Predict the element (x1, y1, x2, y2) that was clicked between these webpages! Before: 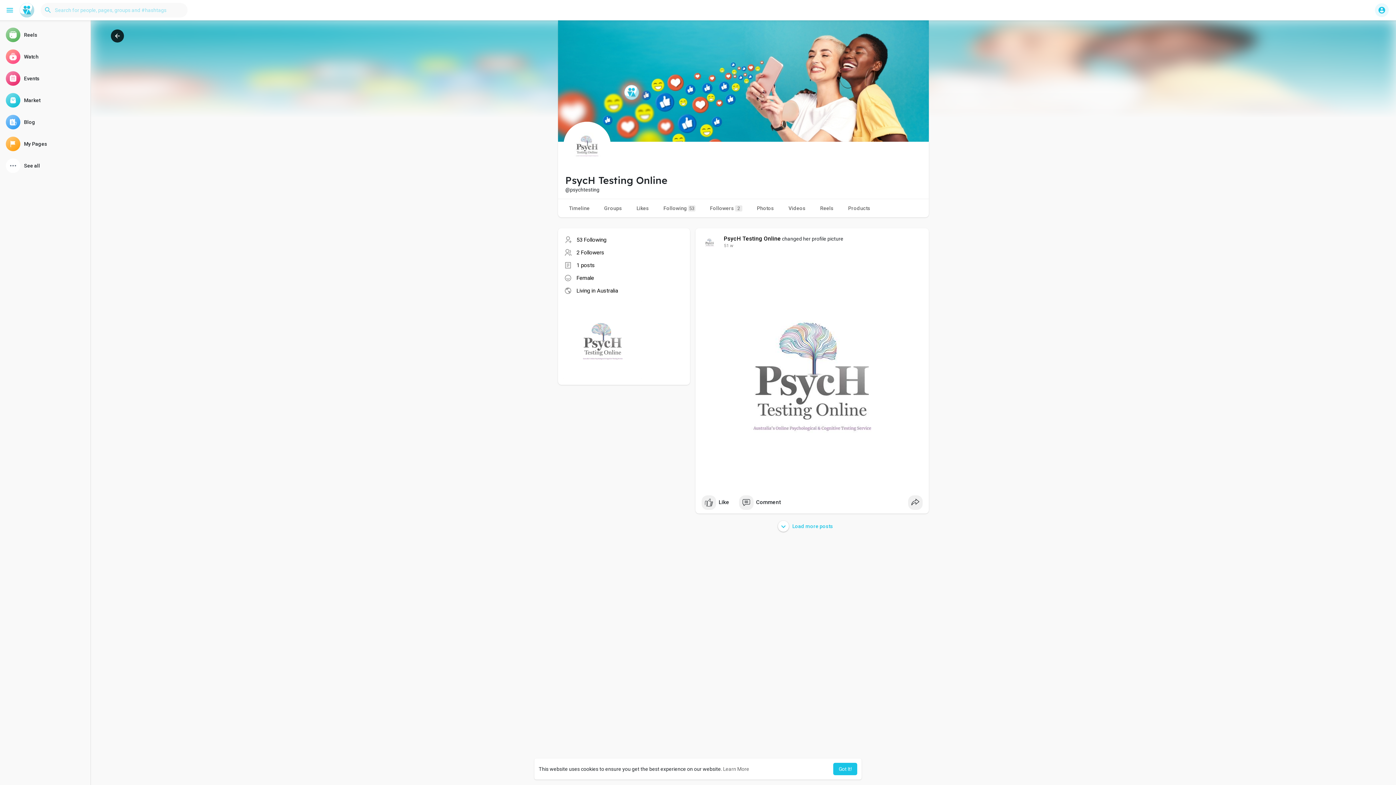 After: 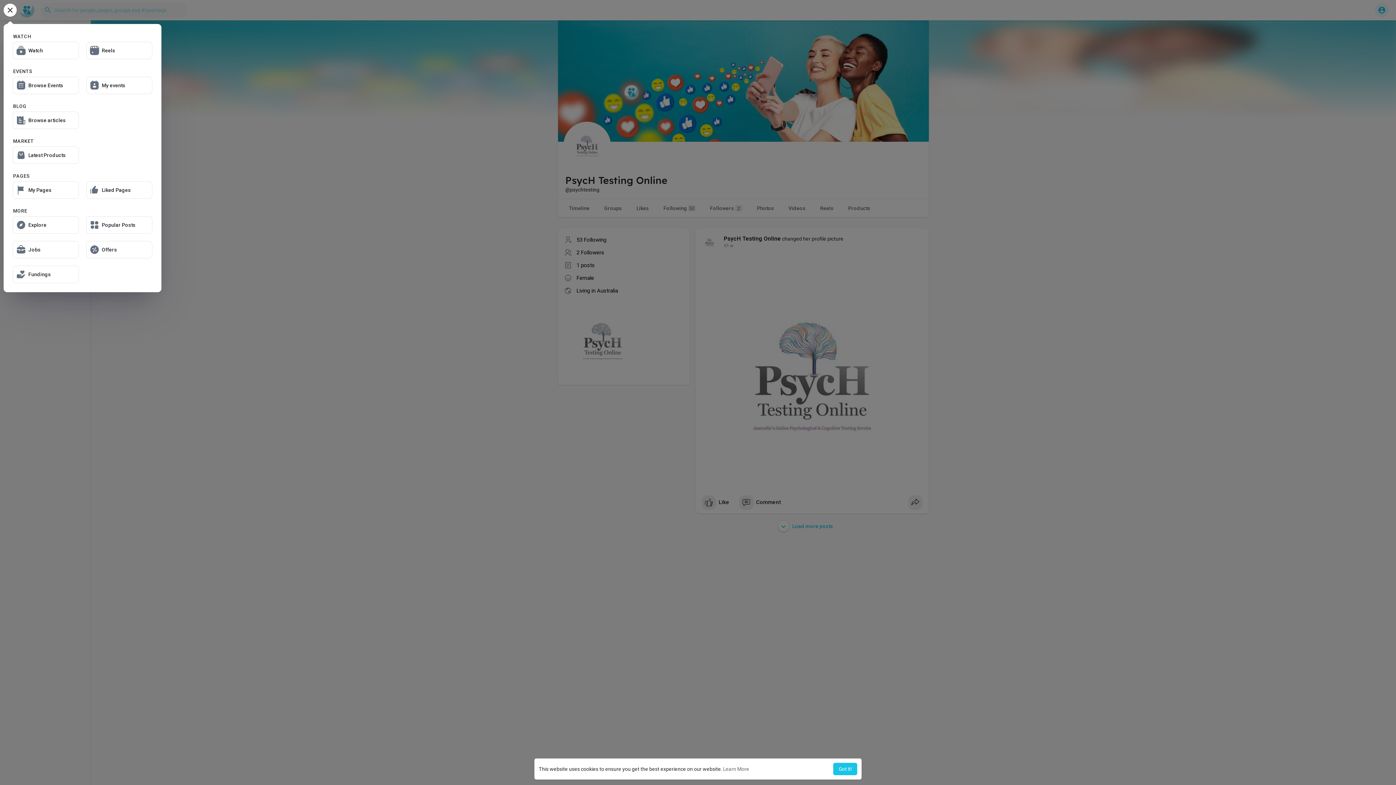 Action: bbox: (3, 4, 16, 16)